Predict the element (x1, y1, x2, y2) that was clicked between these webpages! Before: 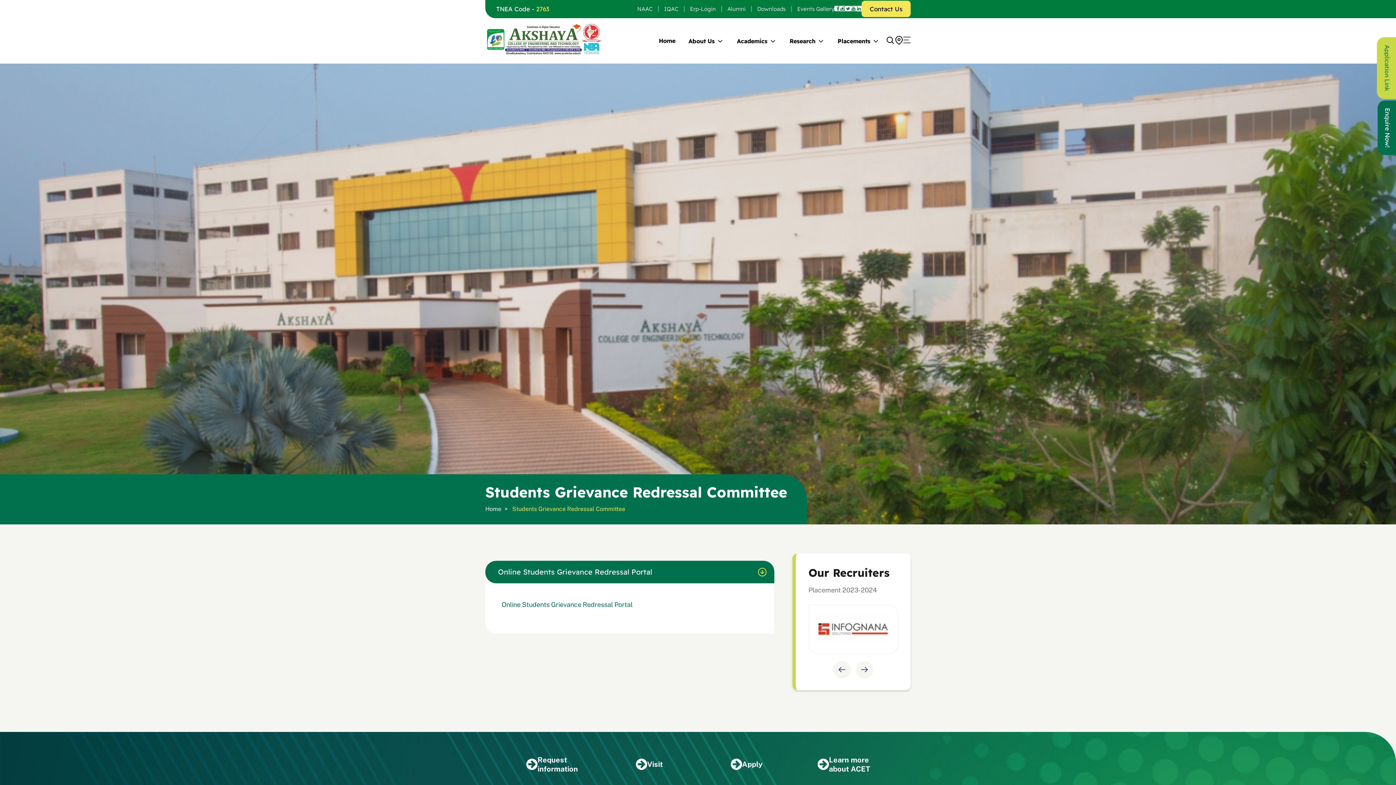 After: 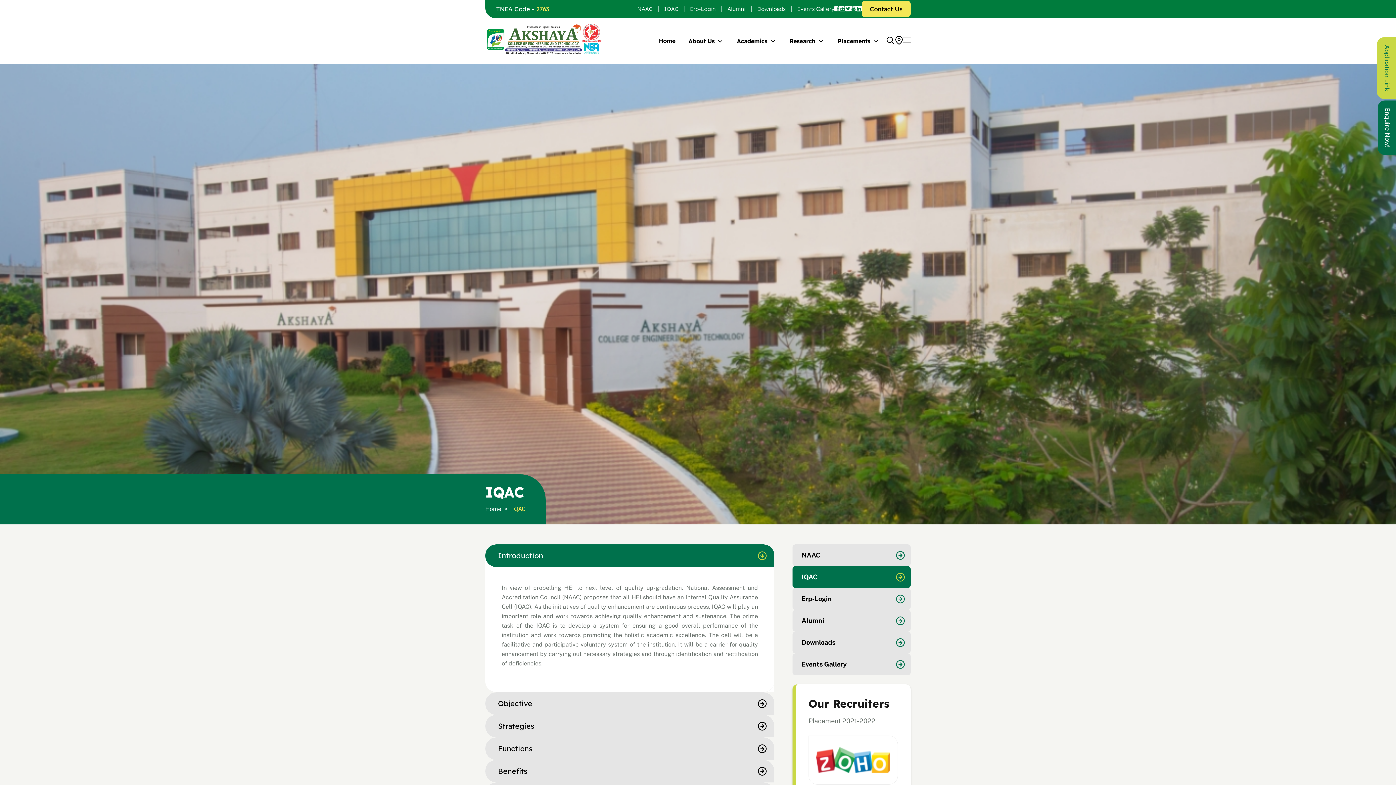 Action: label: IQAC bbox: (664, 5, 678, 12)